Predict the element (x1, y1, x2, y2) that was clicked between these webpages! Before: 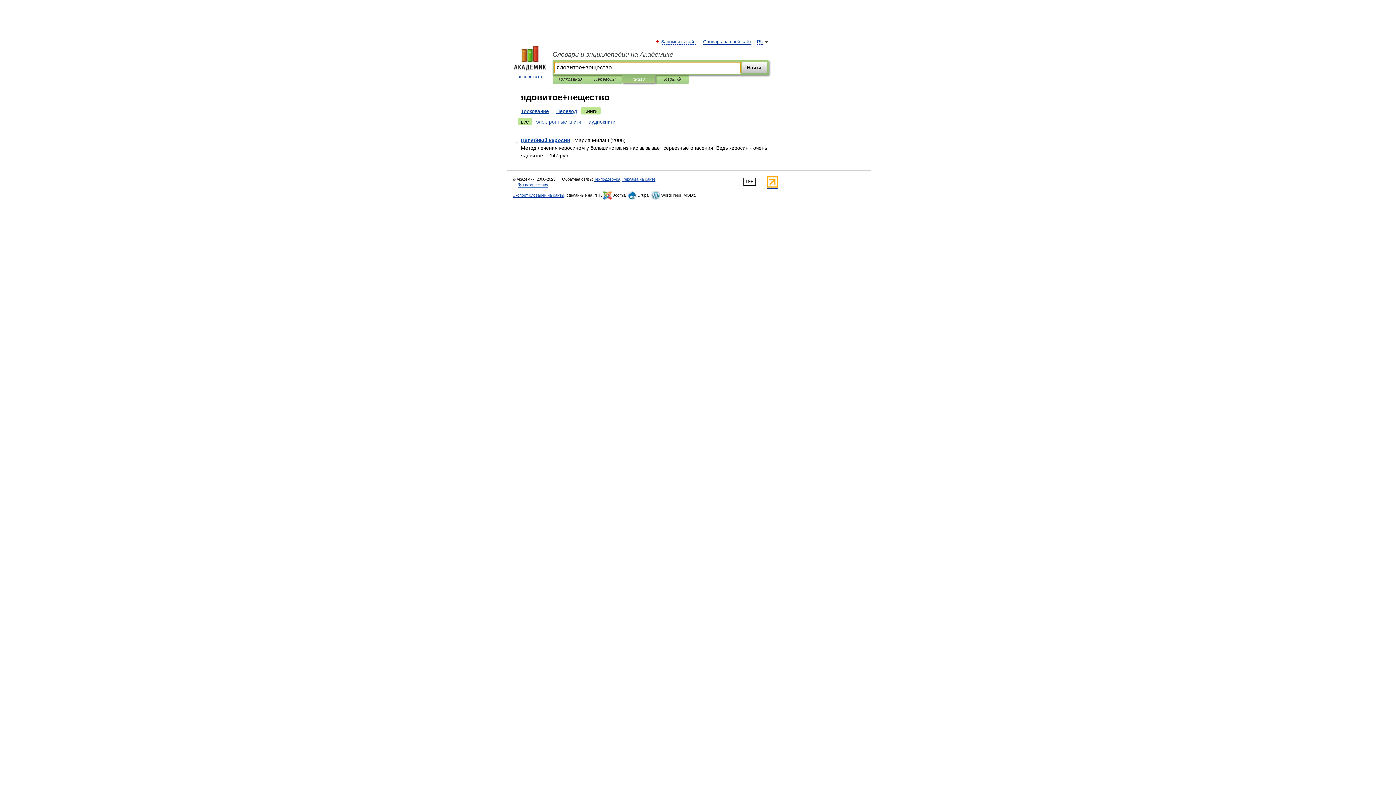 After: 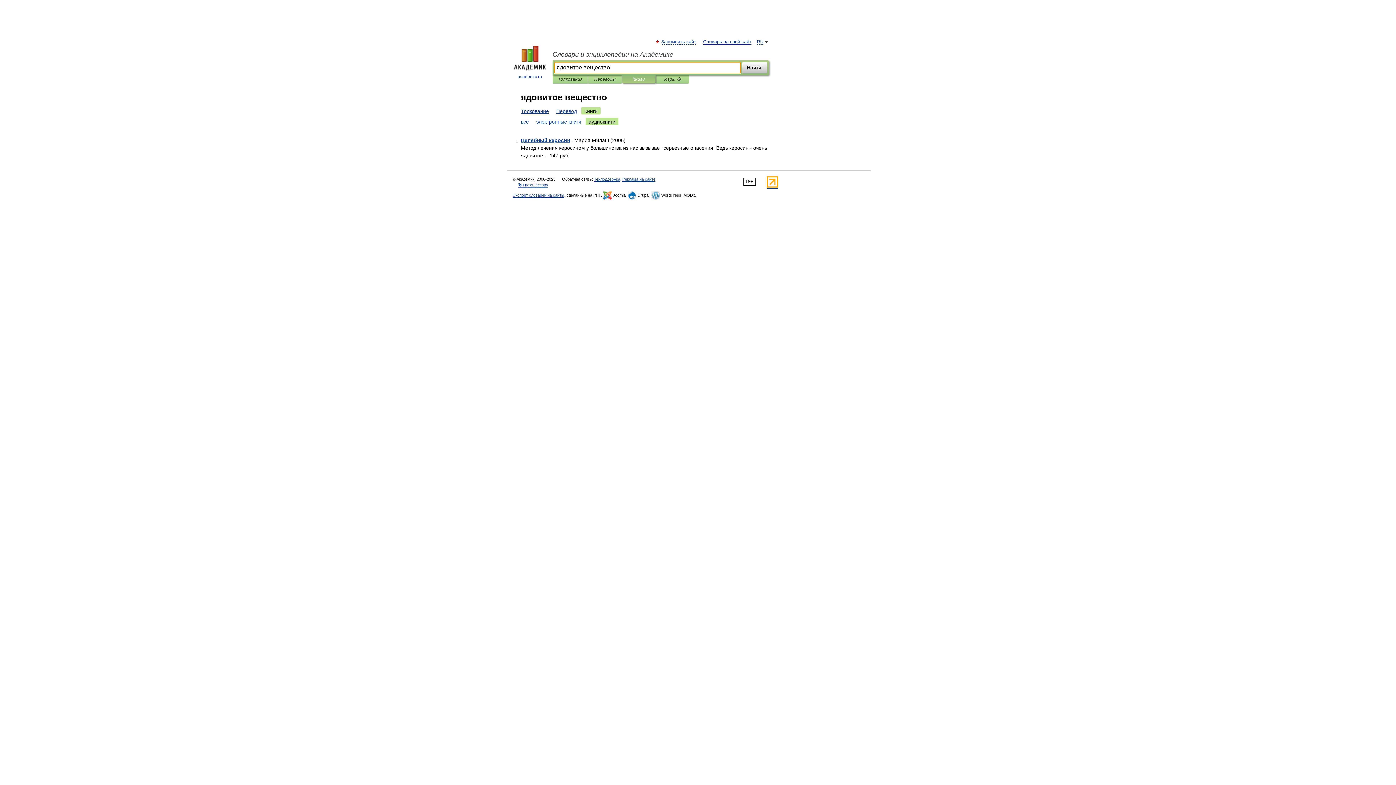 Action: label: аудиокниги bbox: (585, 117, 618, 125)